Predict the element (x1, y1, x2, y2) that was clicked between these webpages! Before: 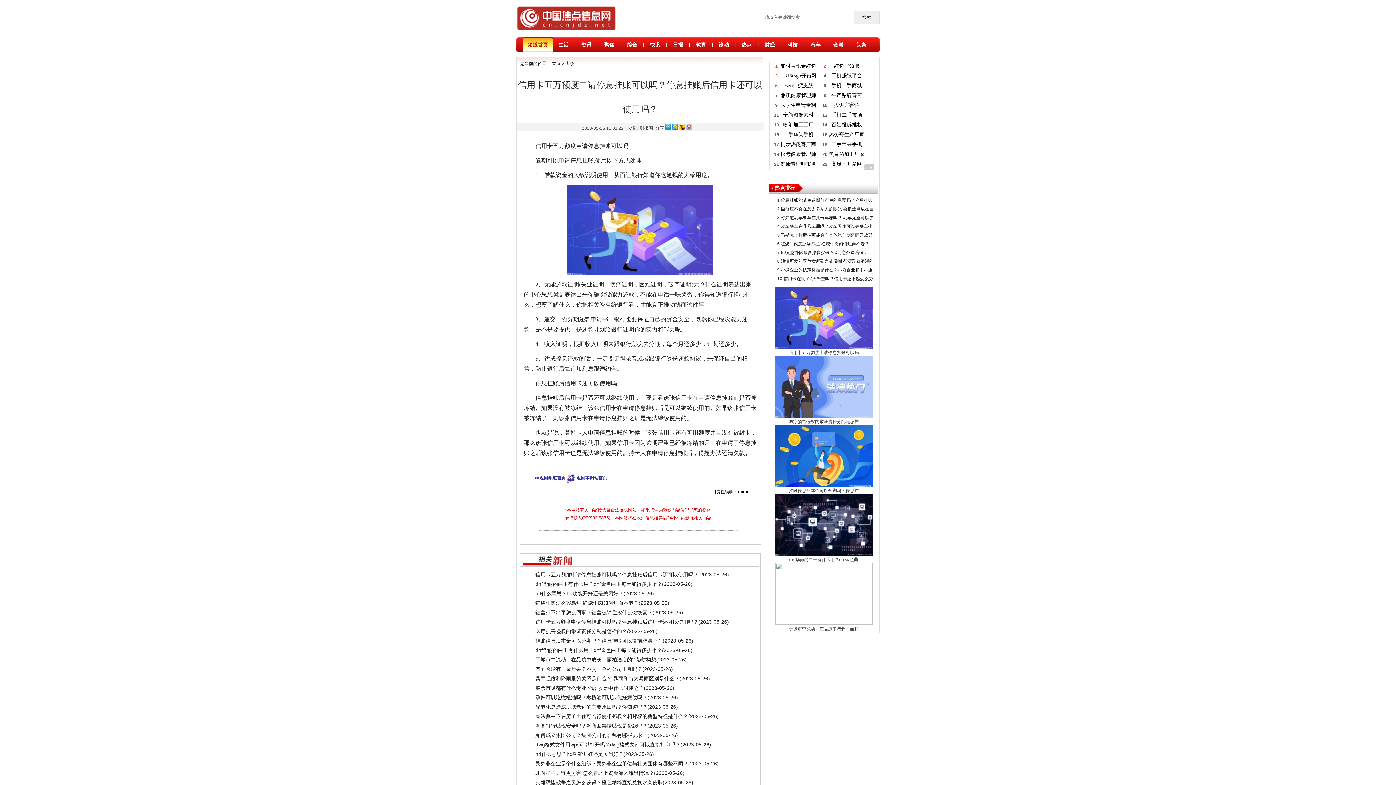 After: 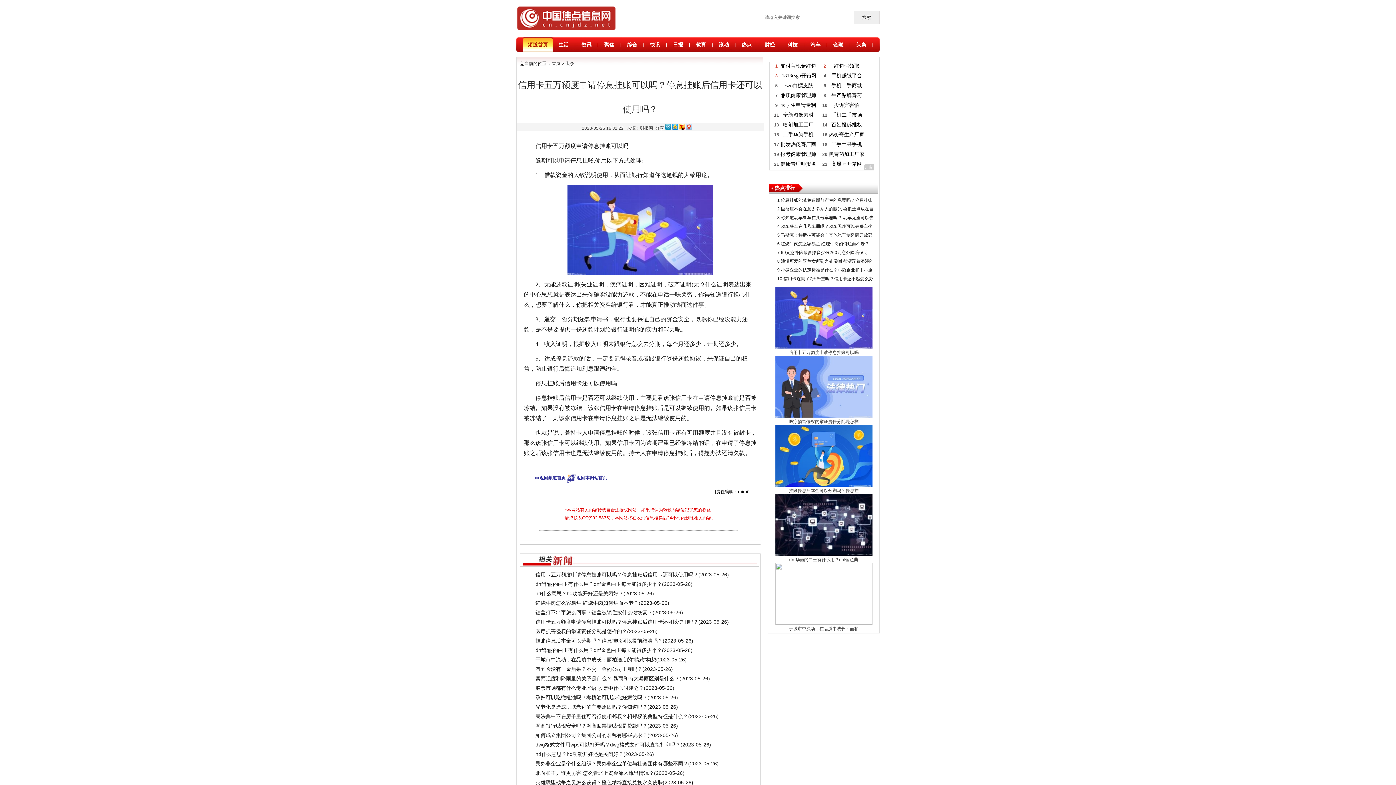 Action: label: 有五险没有一金后果？不交一金的公司正规吗？ bbox: (535, 666, 642, 672)